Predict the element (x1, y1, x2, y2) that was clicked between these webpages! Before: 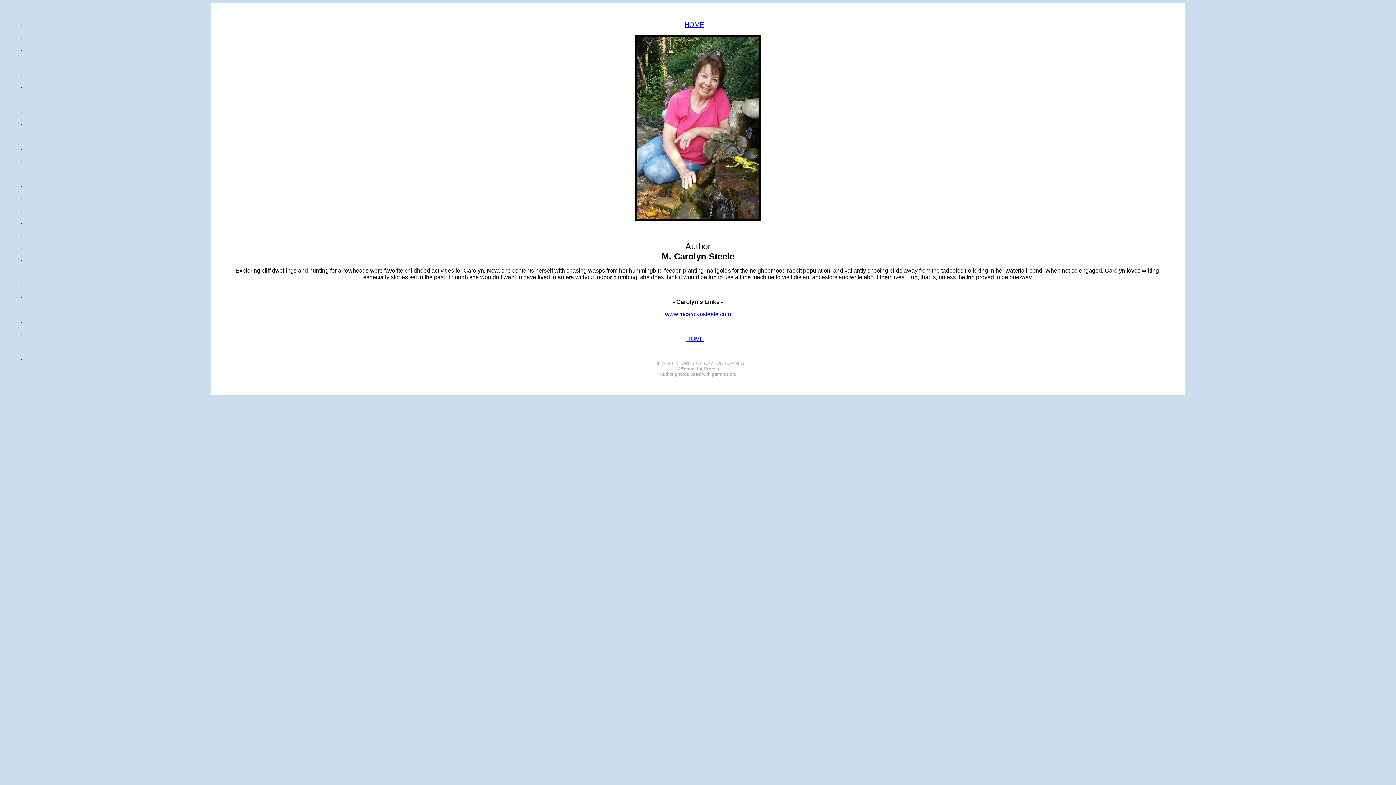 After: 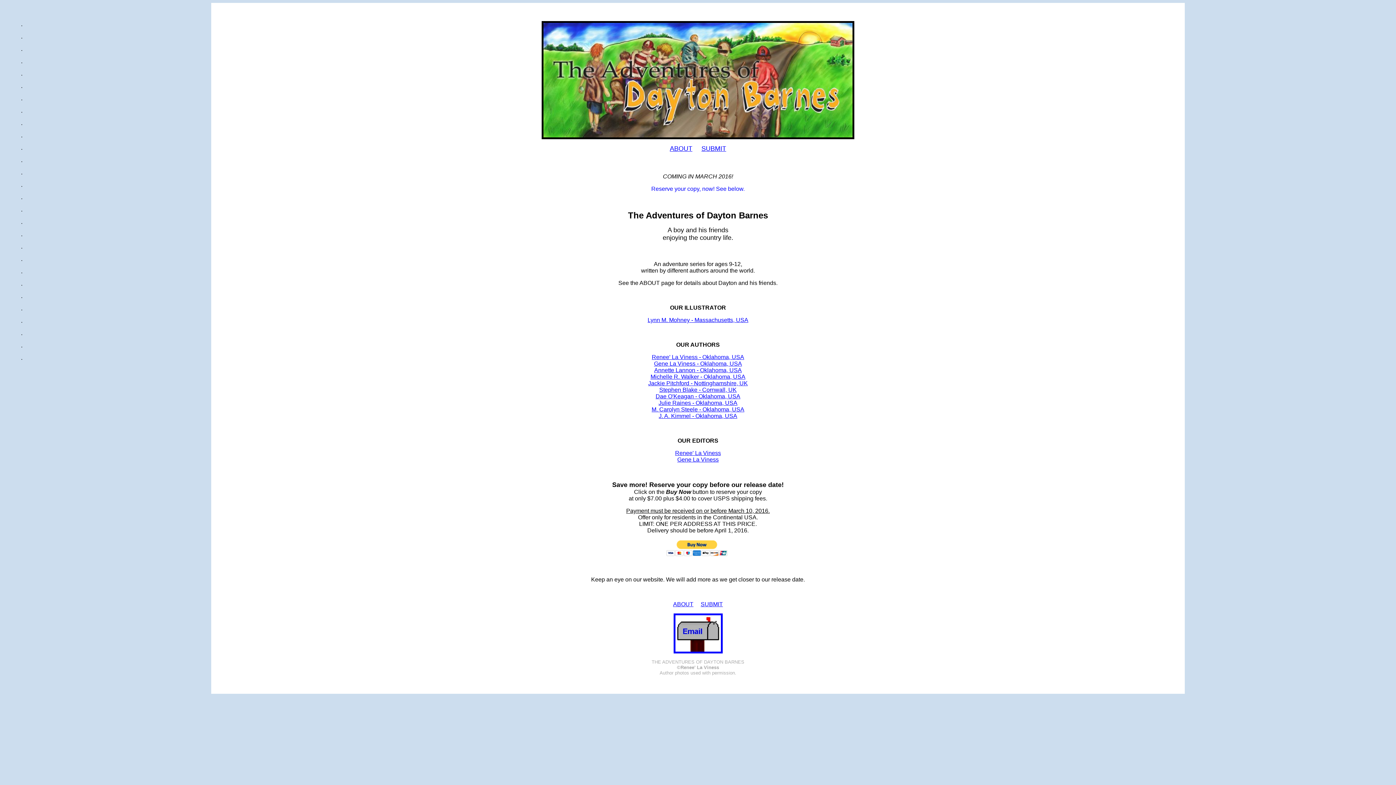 Action: bbox: (686, 336, 704, 342) label: HOME